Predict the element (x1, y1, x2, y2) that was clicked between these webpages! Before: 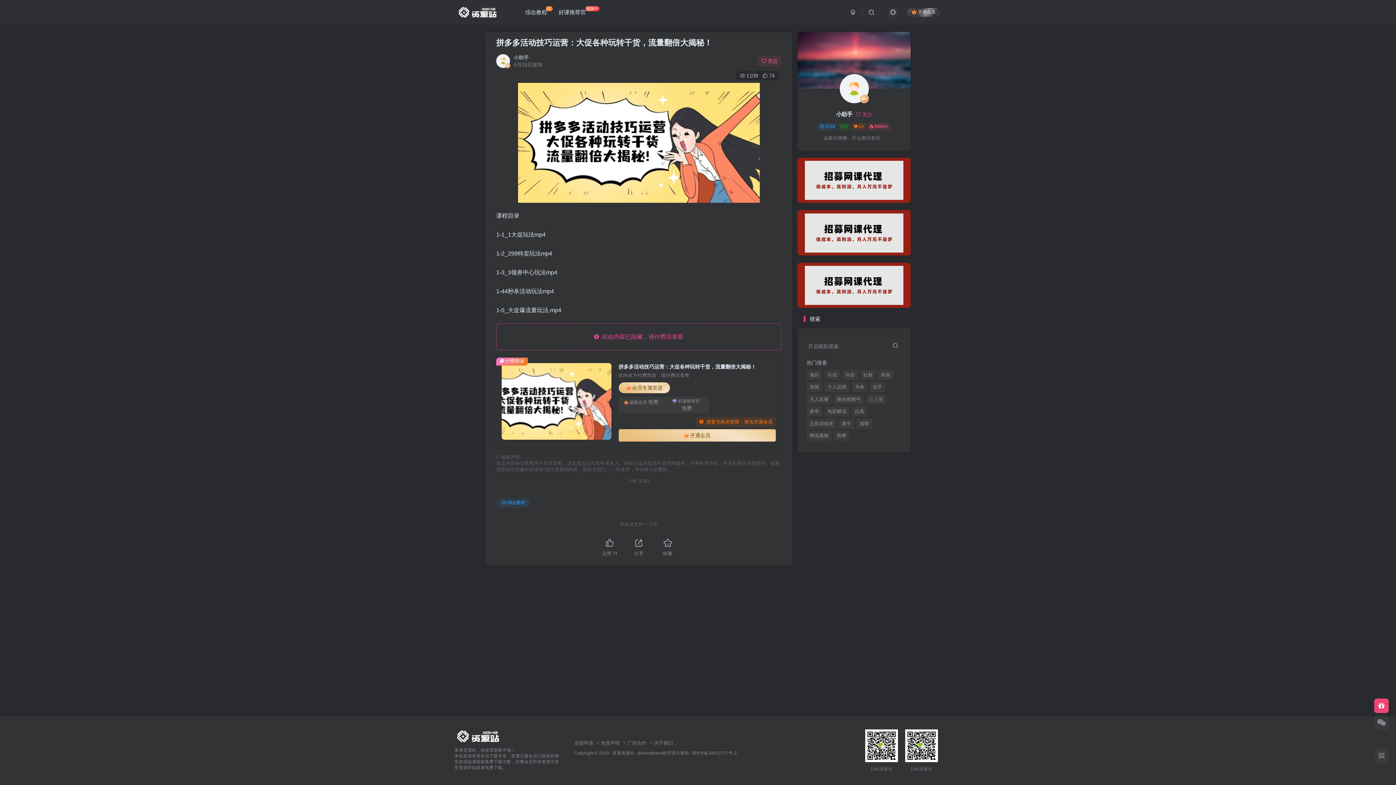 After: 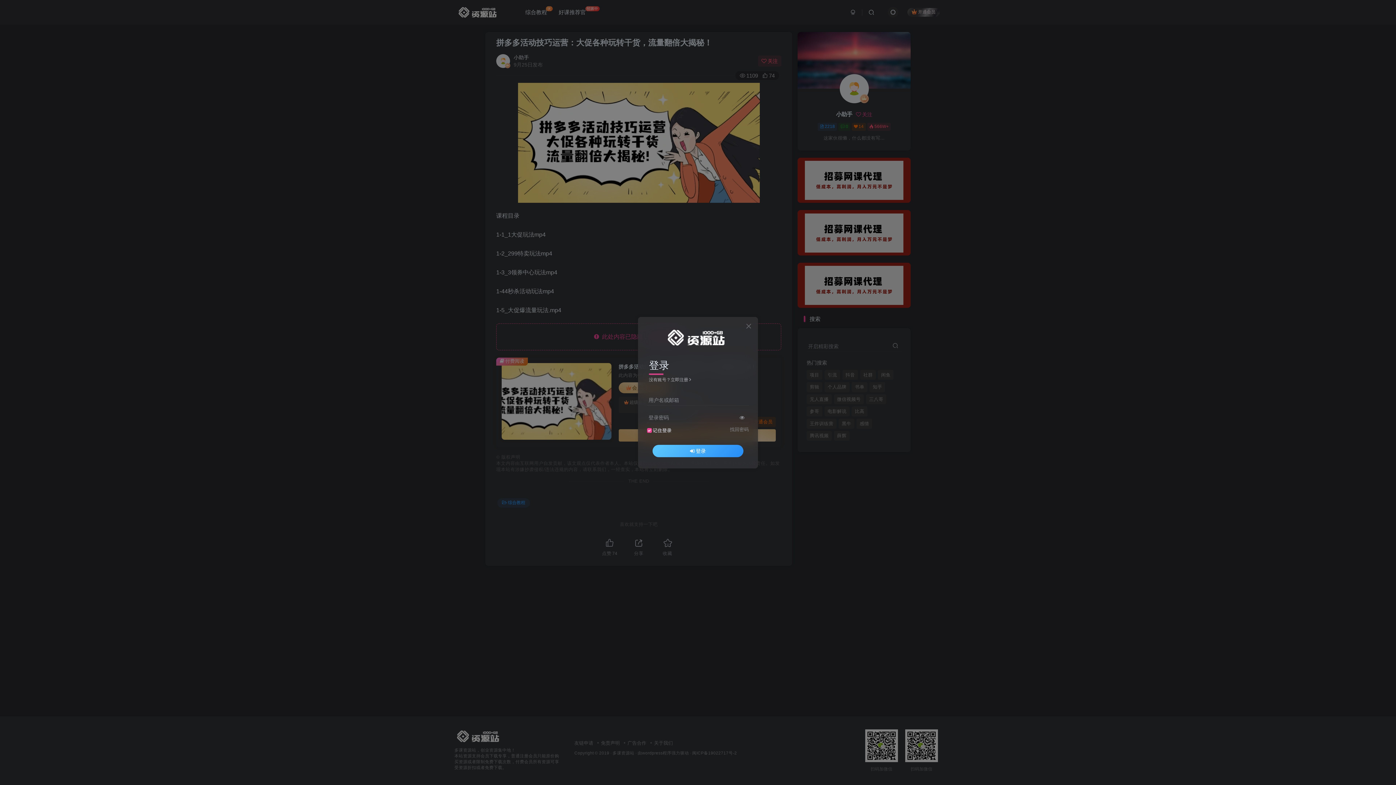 Action: label: 开通会员 bbox: (907, 7, 940, 16)